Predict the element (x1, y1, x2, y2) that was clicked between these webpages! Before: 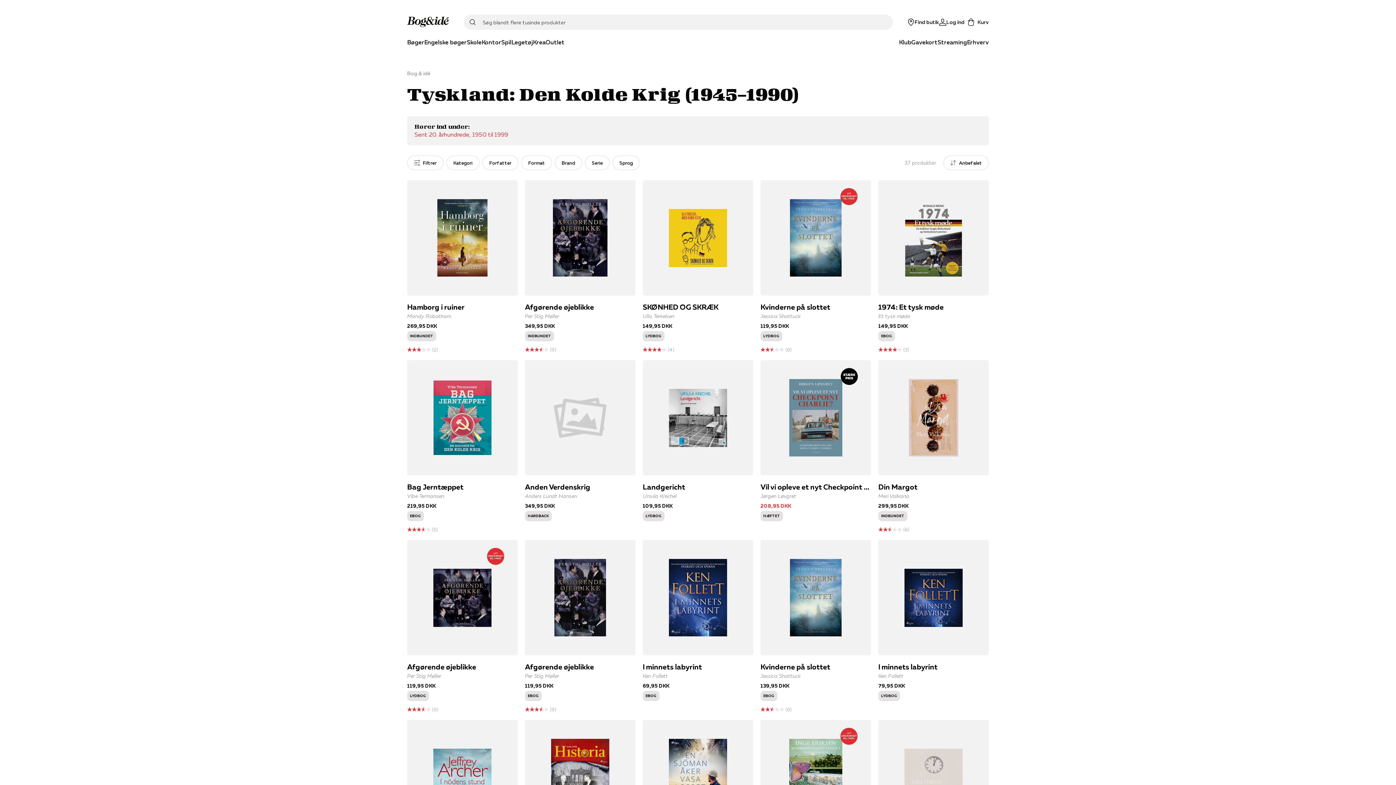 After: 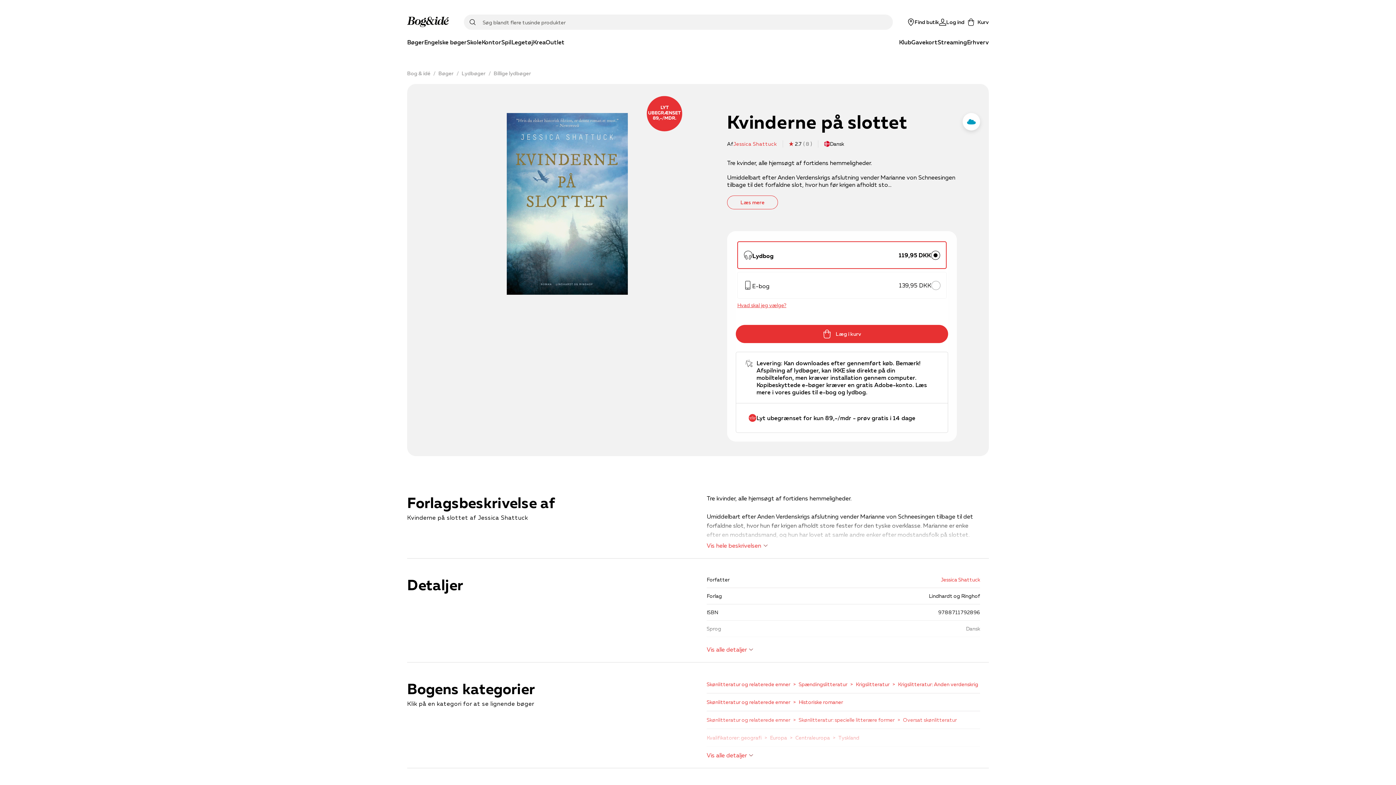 Action: bbox: (760, 180, 871, 353) label: Kvinderne på slottet